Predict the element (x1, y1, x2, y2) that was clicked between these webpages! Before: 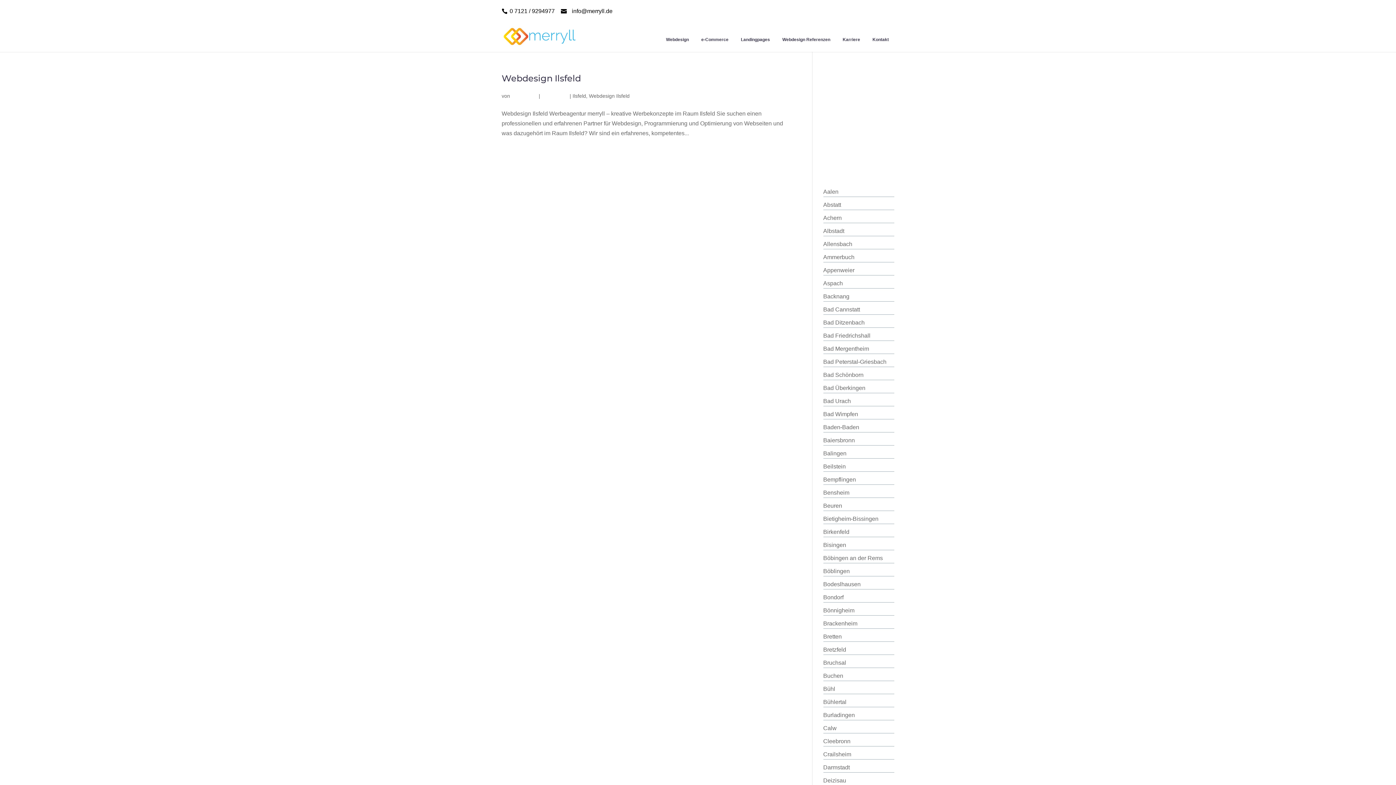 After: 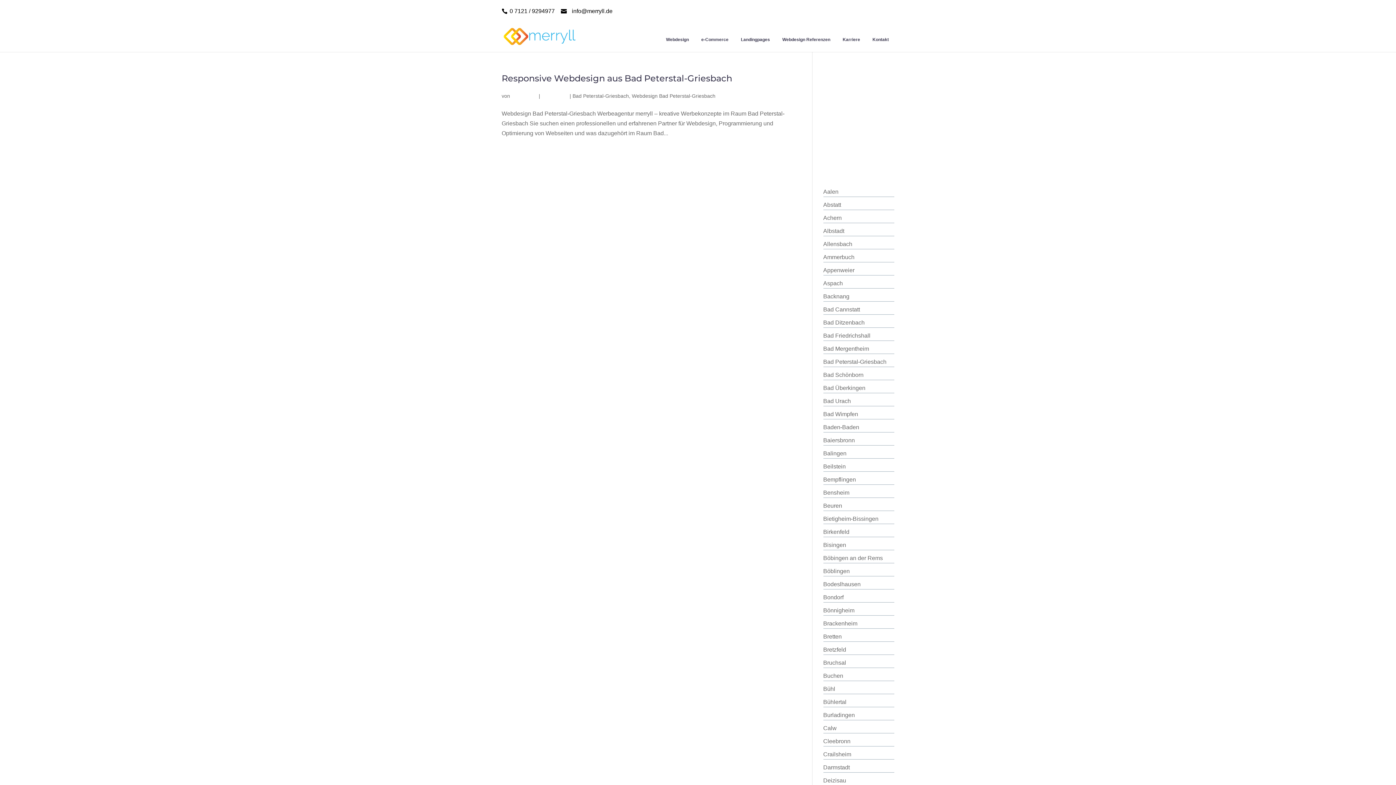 Action: label: Bad Peterstal-Griesbach bbox: (823, 358, 886, 365)